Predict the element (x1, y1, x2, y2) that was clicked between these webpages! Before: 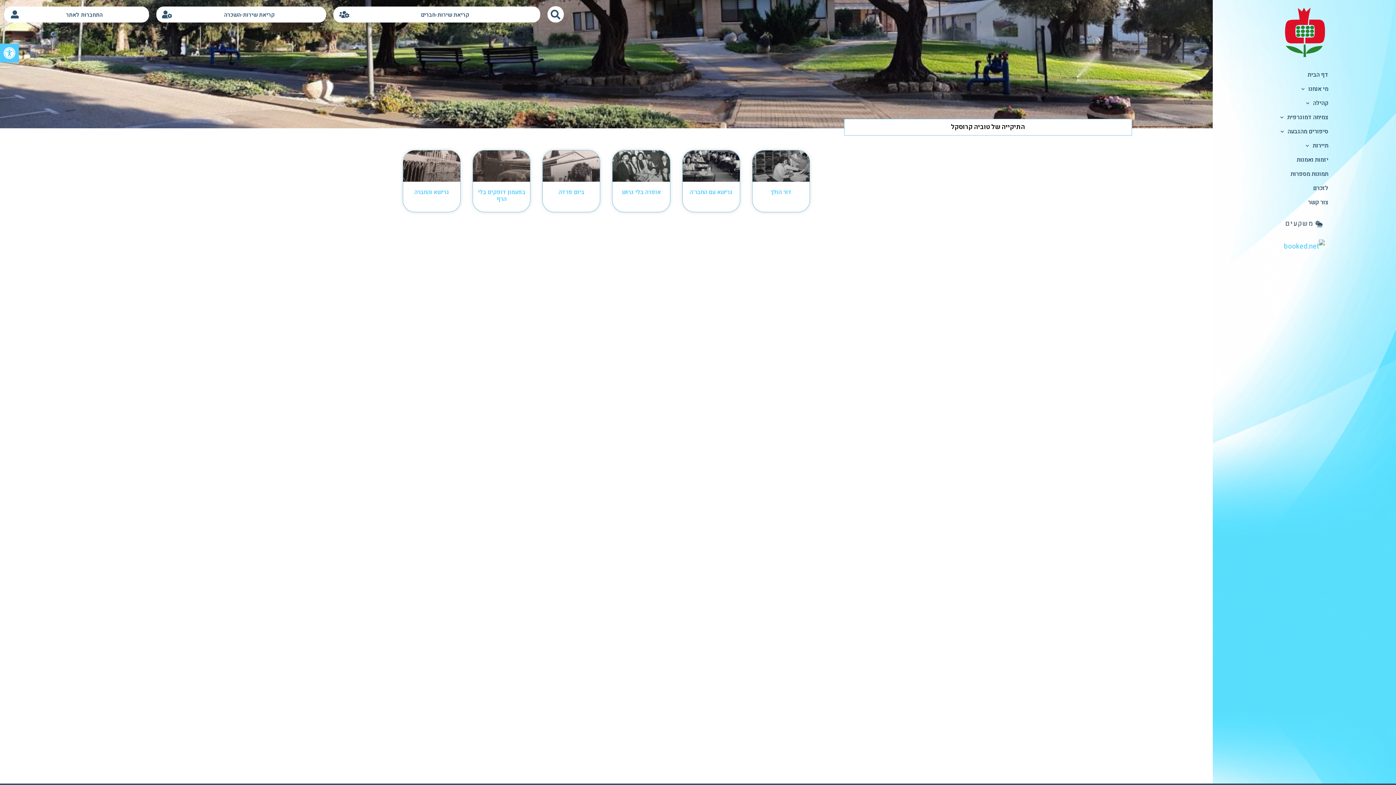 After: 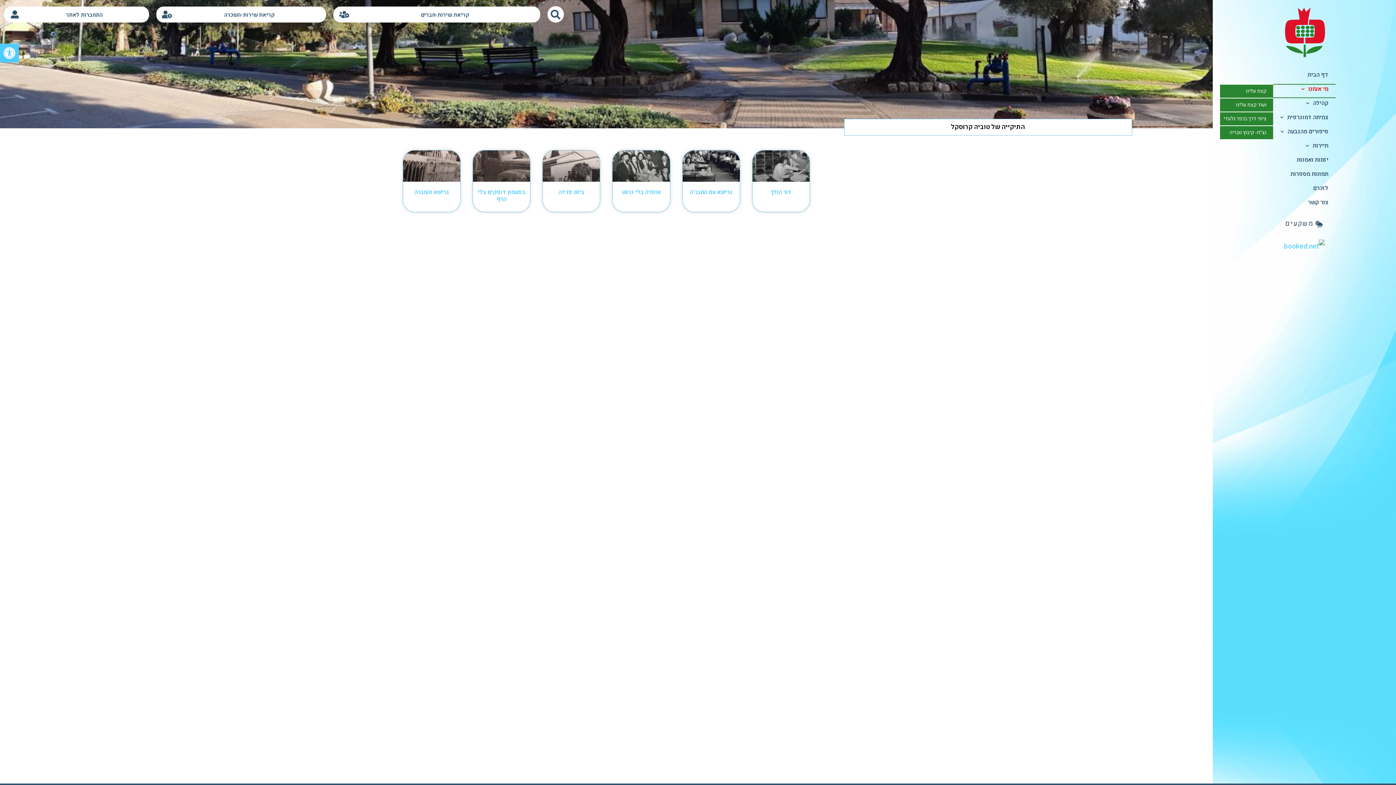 Action: bbox: (1273, 84, 1335, 98) label: מי אנחנו